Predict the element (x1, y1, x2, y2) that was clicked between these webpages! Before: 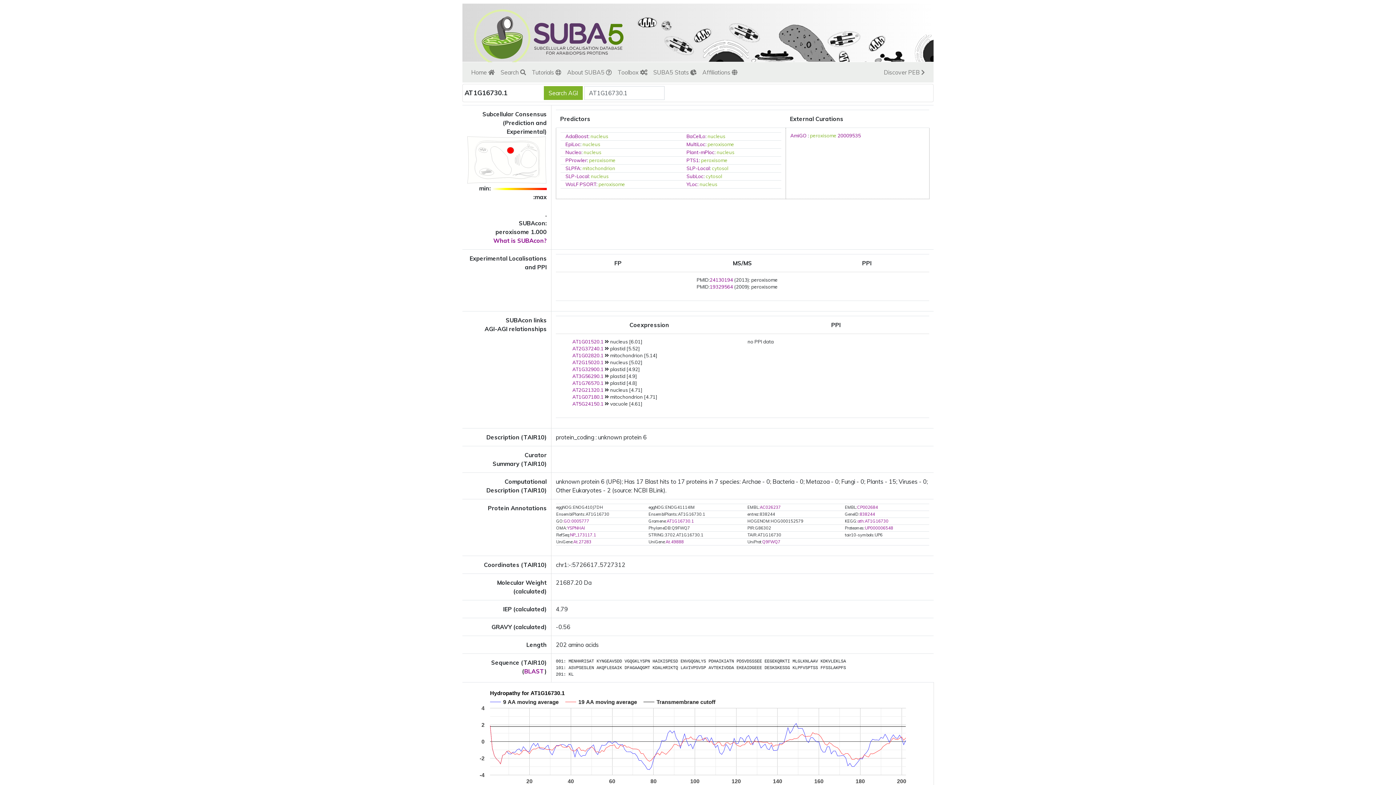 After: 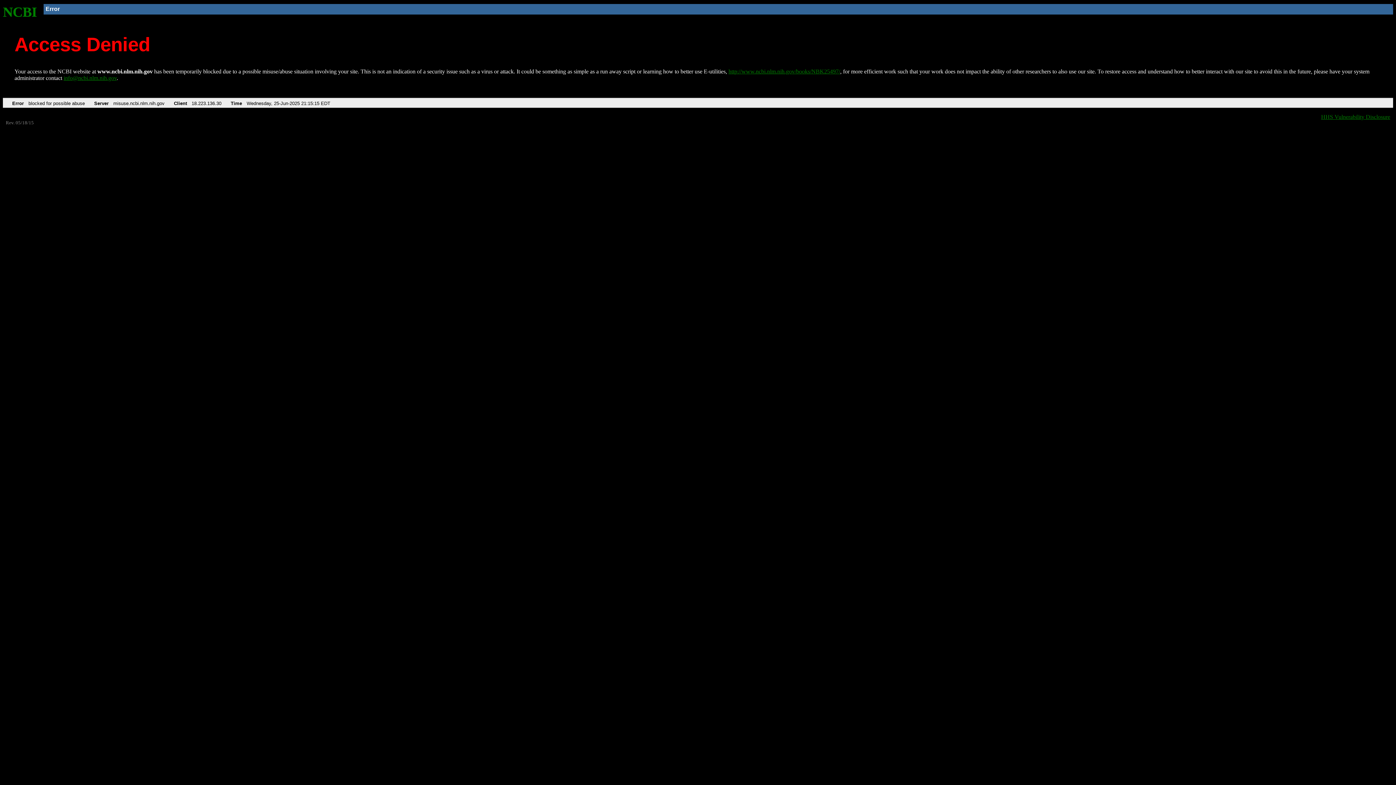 Action: bbox: (686, 173, 703, 179) label: SubLoc